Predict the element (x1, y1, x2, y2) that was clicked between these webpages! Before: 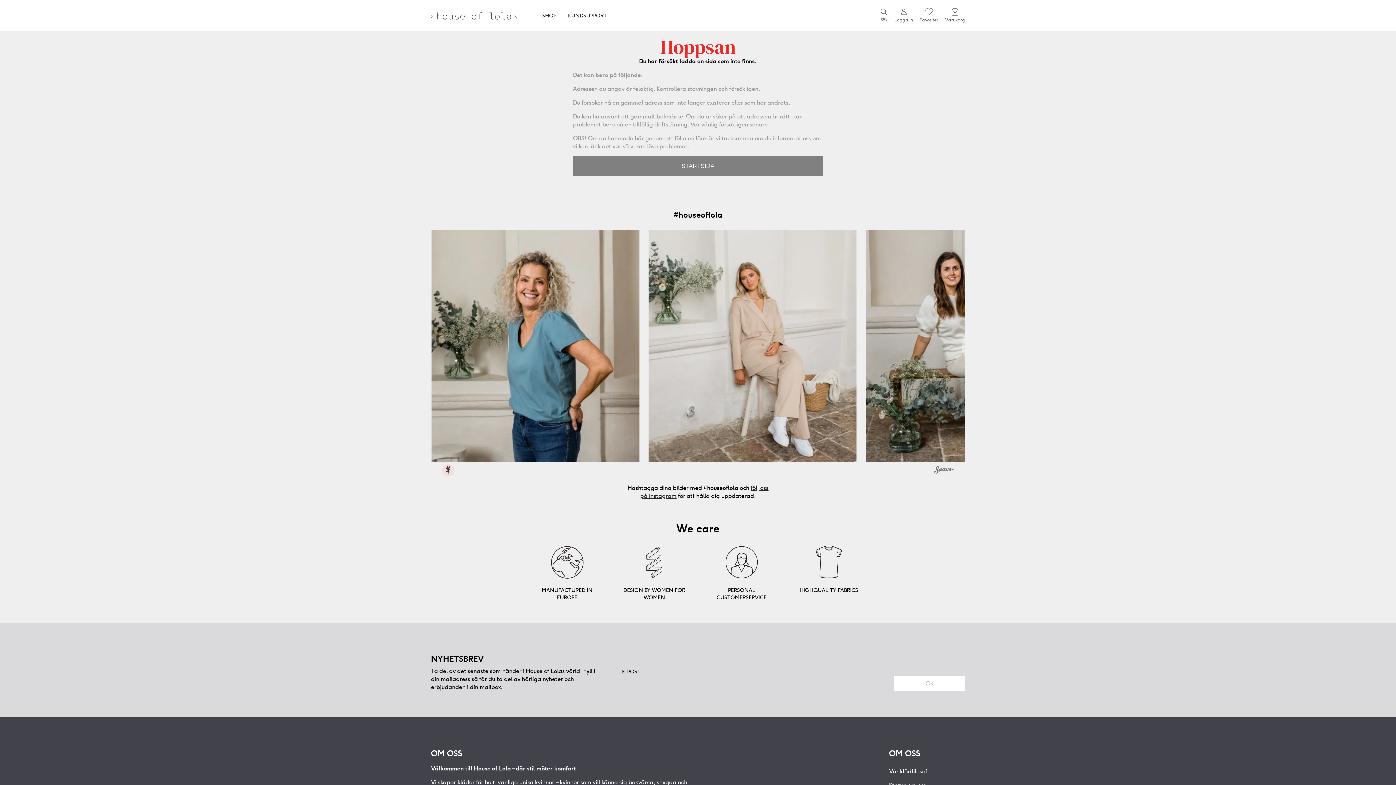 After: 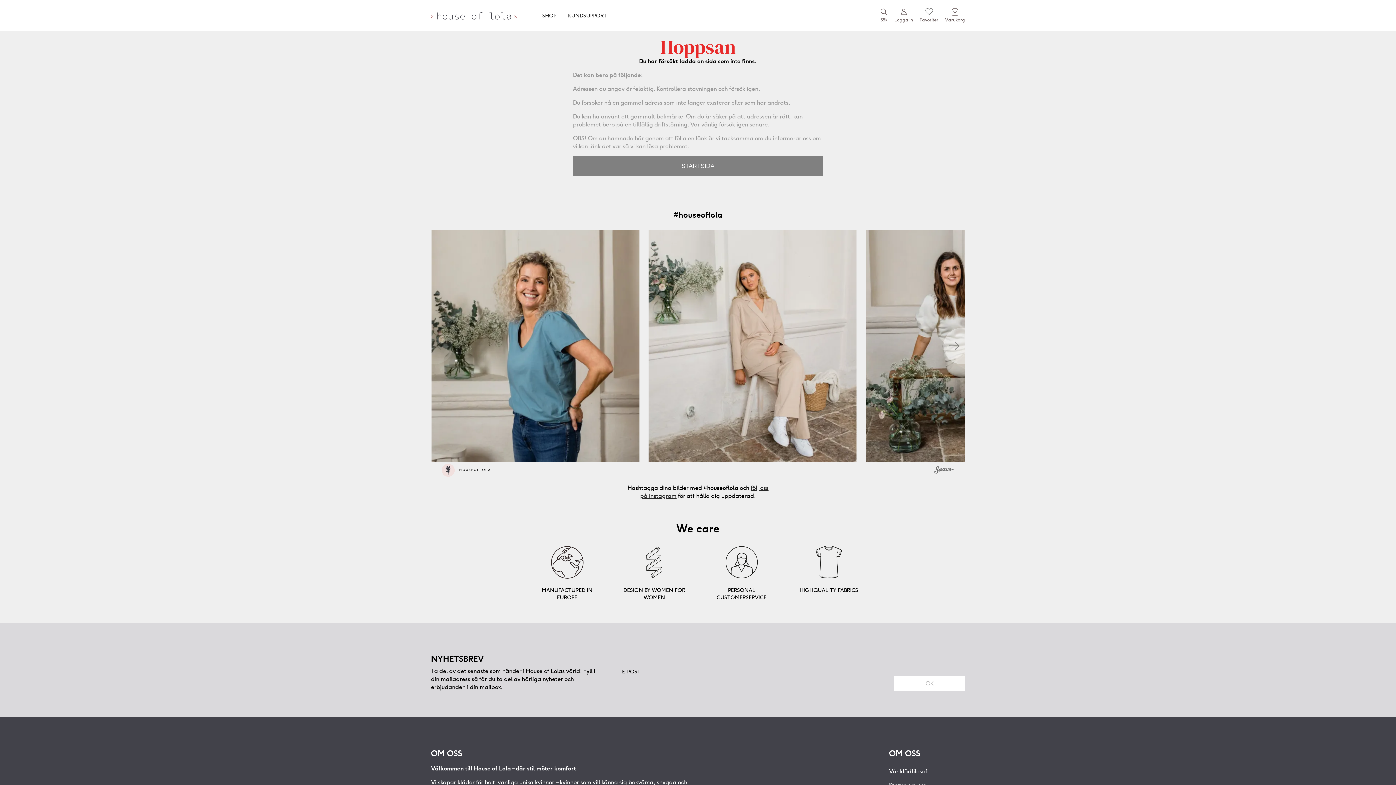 Action: bbox: (442, 464, 488, 478) label:  HOUSEOFLOLA